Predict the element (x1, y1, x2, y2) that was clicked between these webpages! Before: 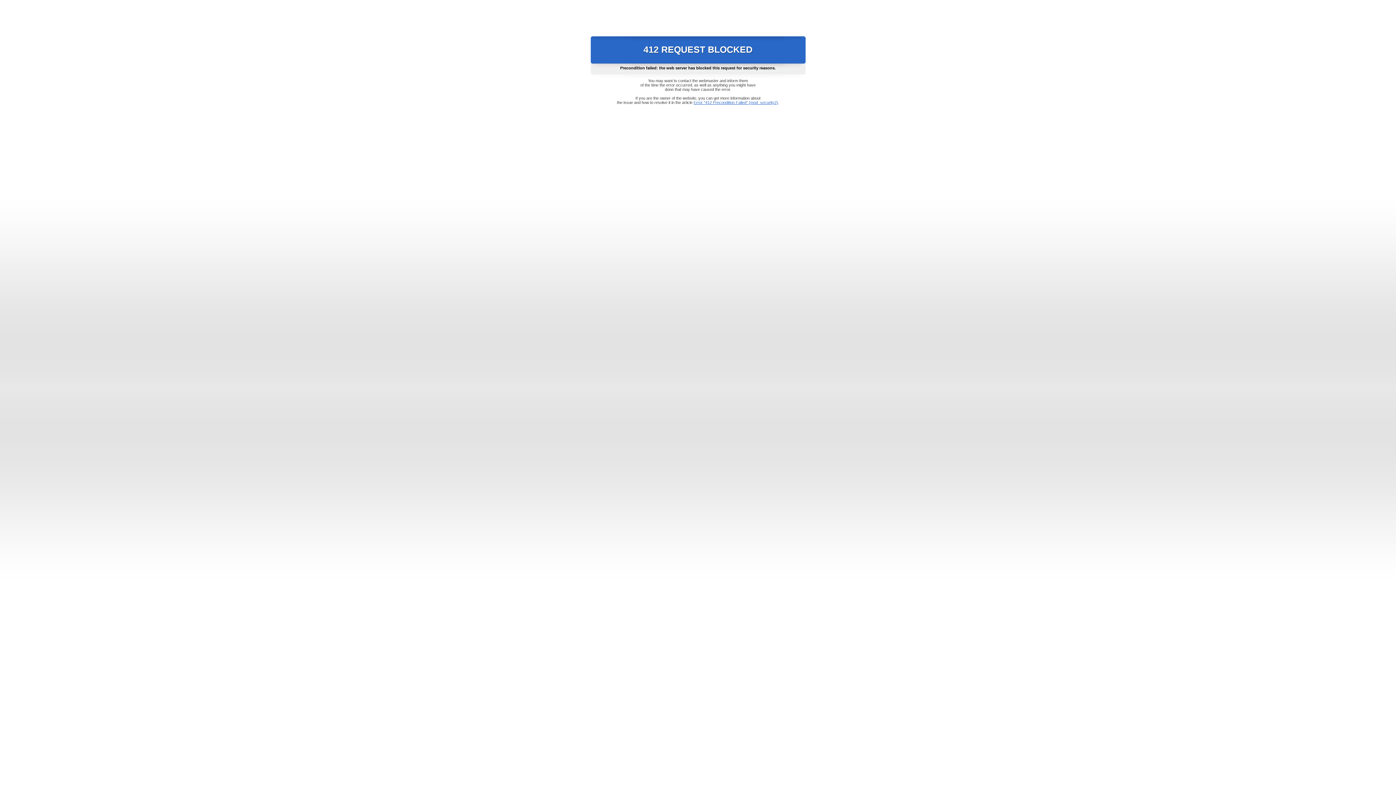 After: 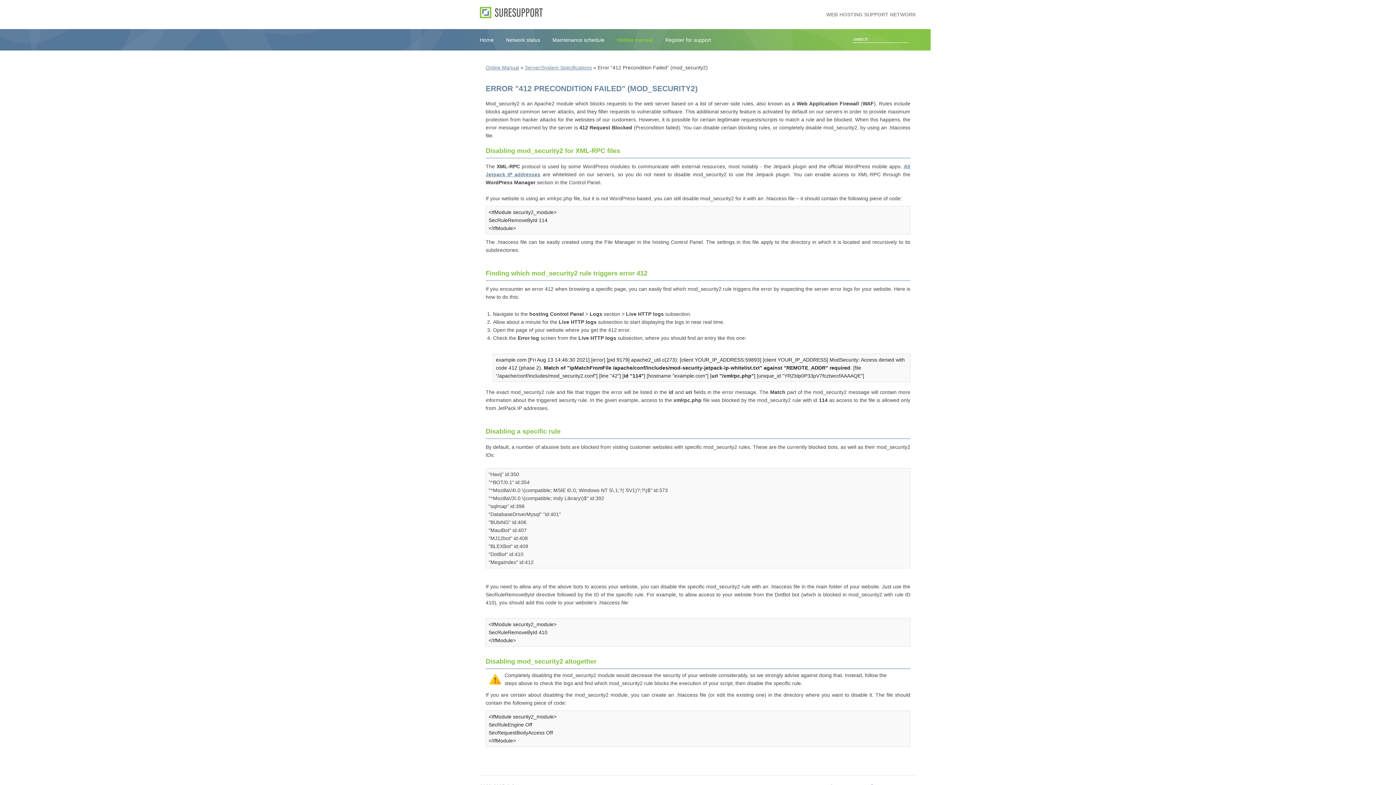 Action: label: Error "412 Precondition Failed" (mod_security2) bbox: (693, 100, 778, 104)